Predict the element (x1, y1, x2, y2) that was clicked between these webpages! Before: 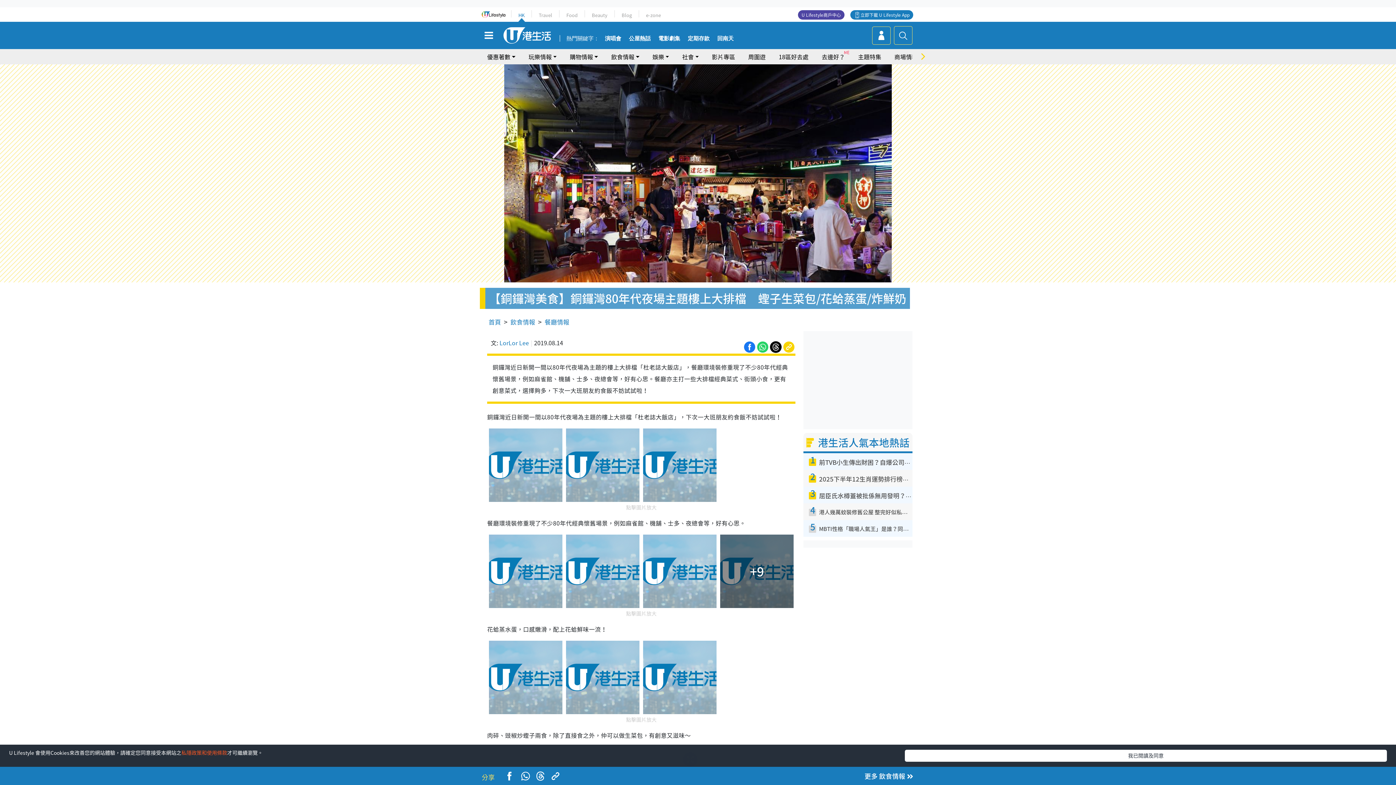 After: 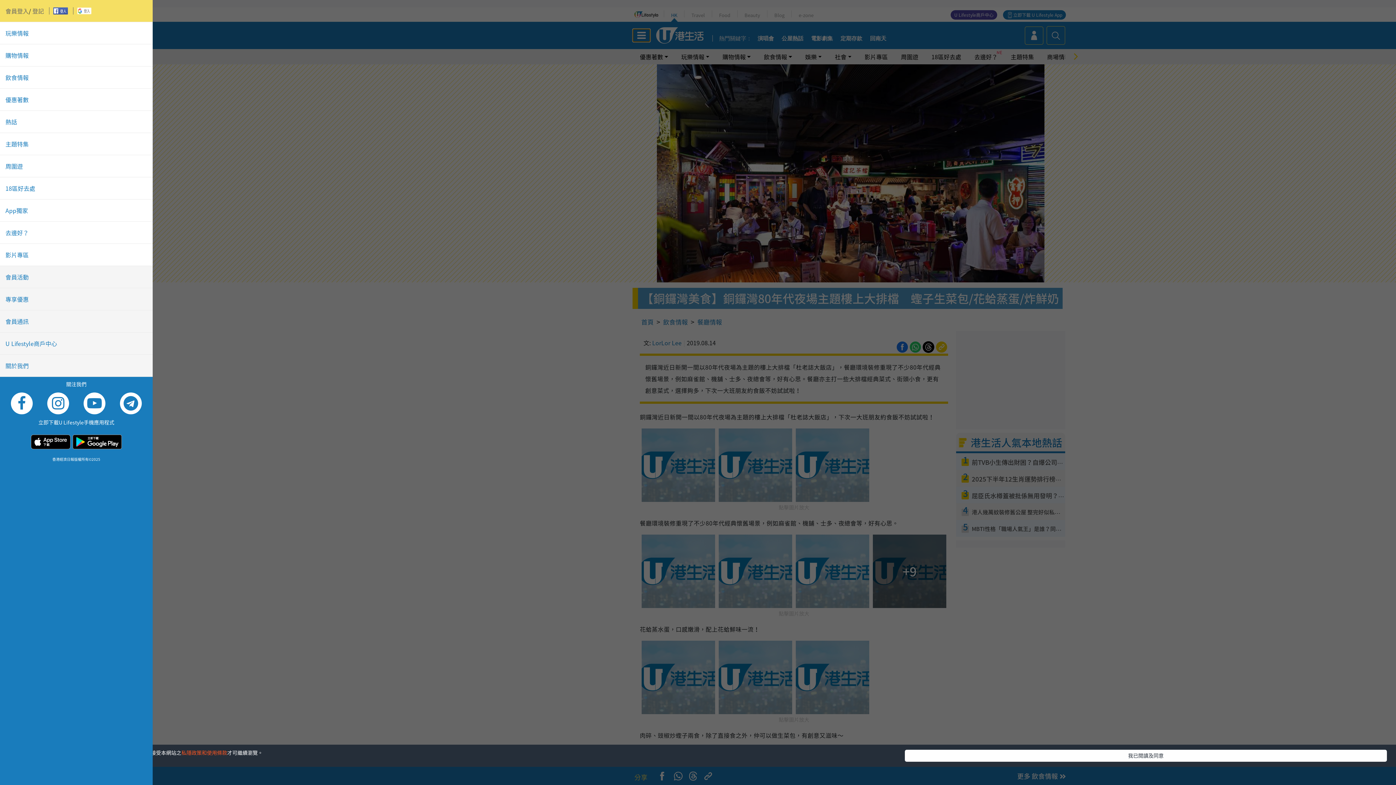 Action: bbox: (480, 28, 497, 42)